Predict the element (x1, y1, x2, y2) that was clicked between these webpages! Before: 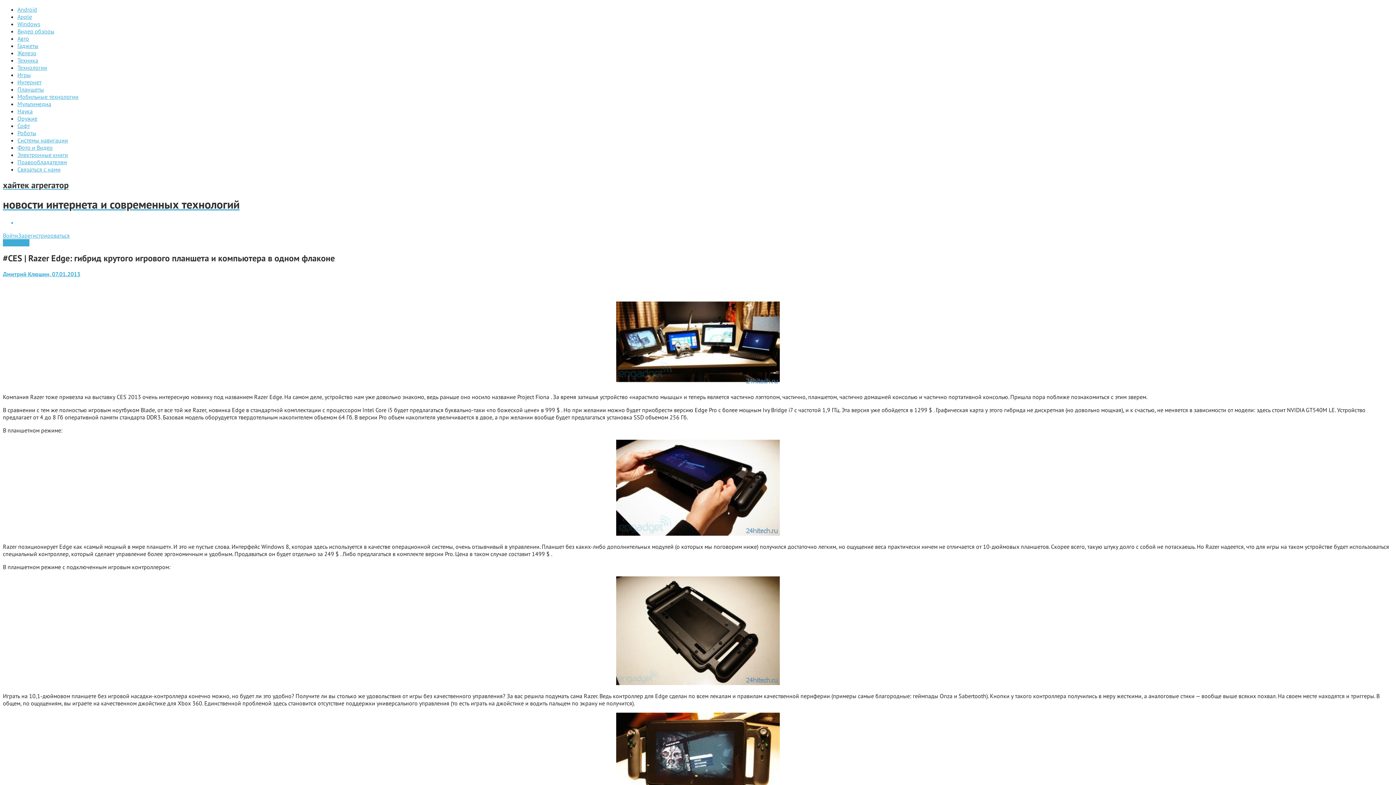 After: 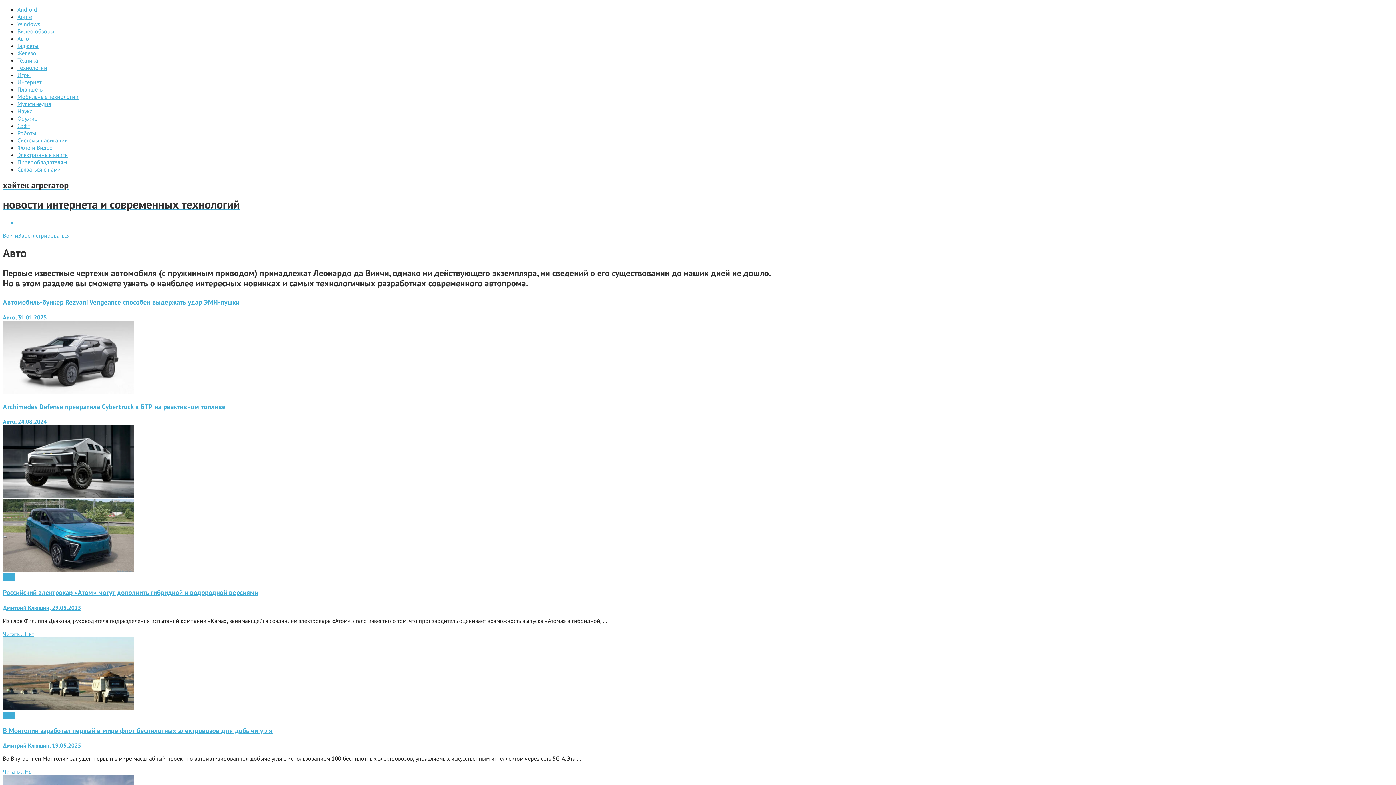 Action: label: Авто bbox: (17, 34, 29, 42)